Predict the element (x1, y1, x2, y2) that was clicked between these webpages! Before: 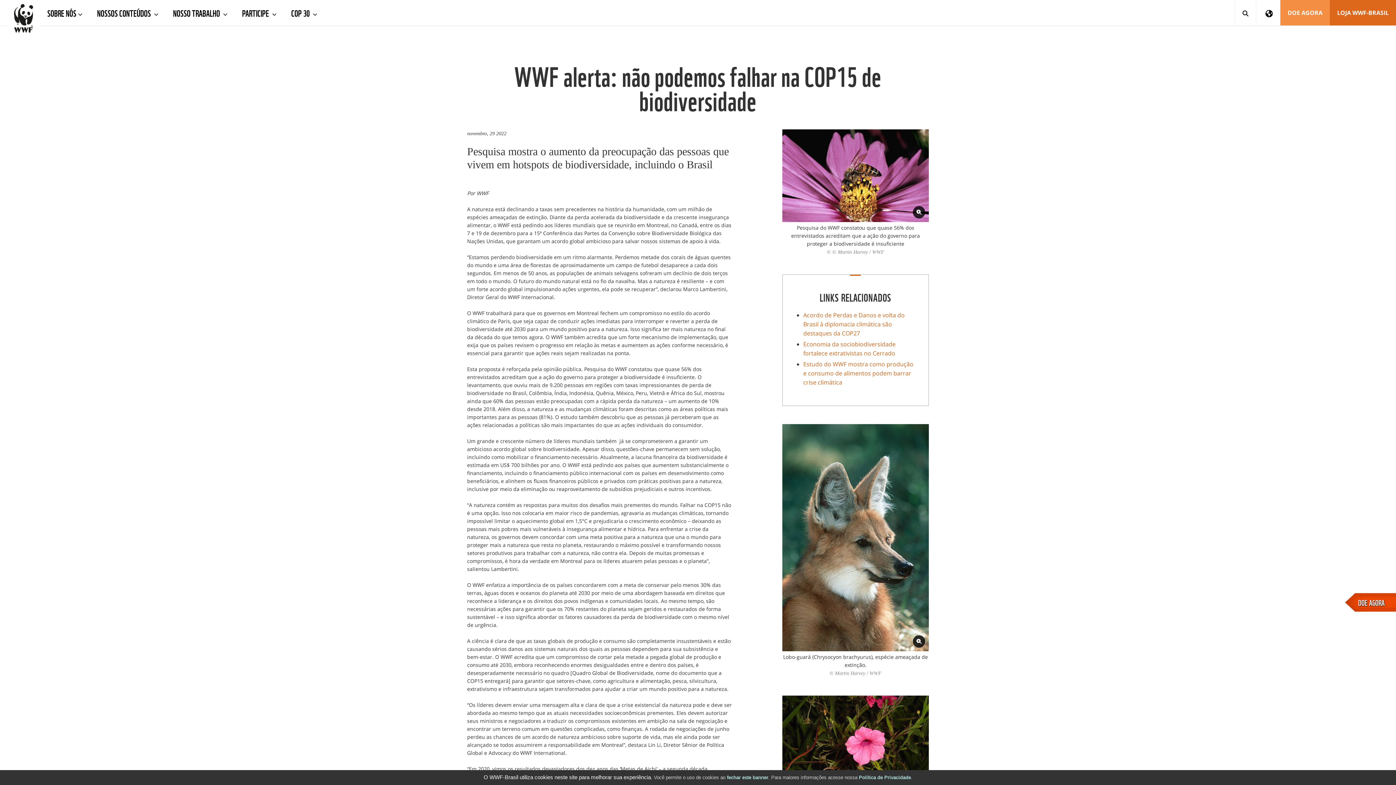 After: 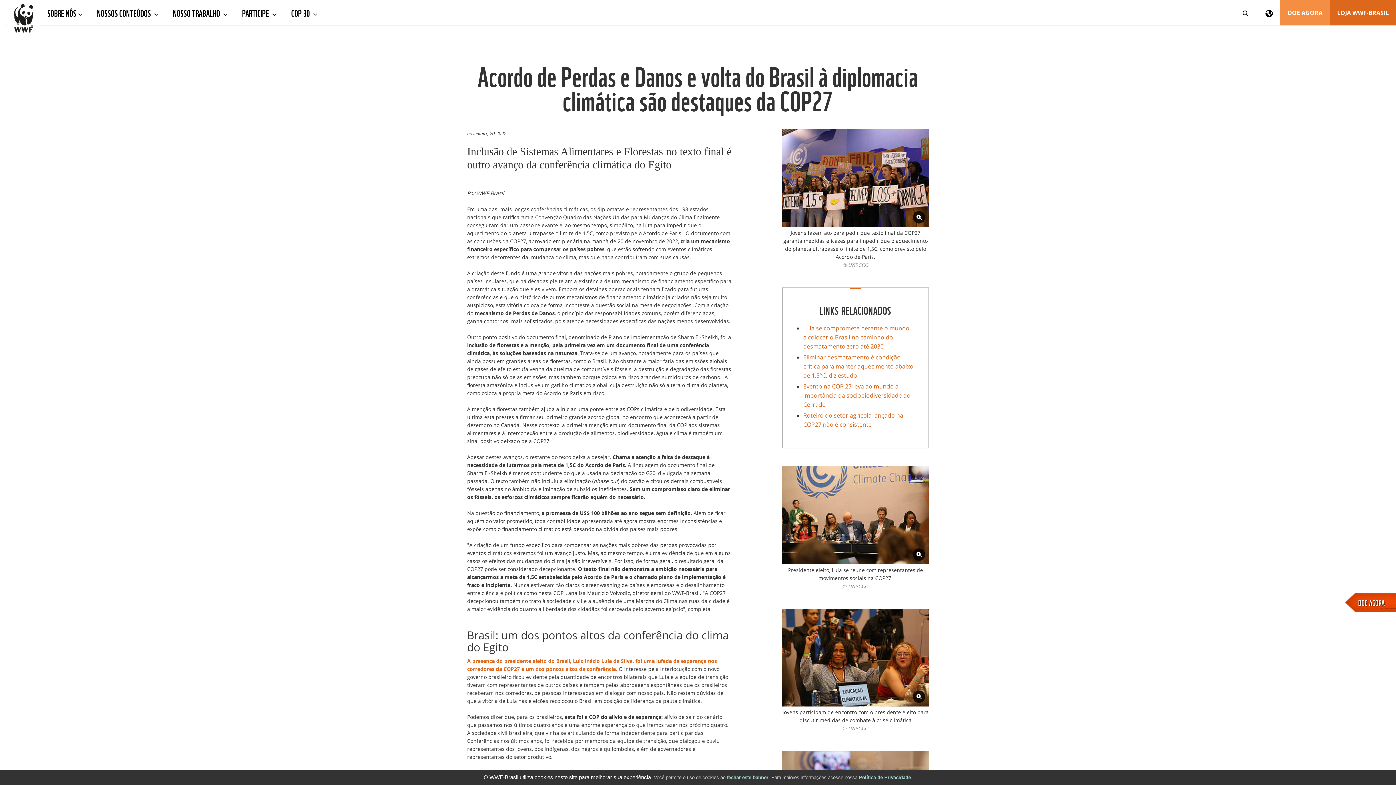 Action: label: Acordo de Perdas e Danos e volta do Brasil à diplomacia climática são destaques da COP27 bbox: (803, 311, 904, 337)